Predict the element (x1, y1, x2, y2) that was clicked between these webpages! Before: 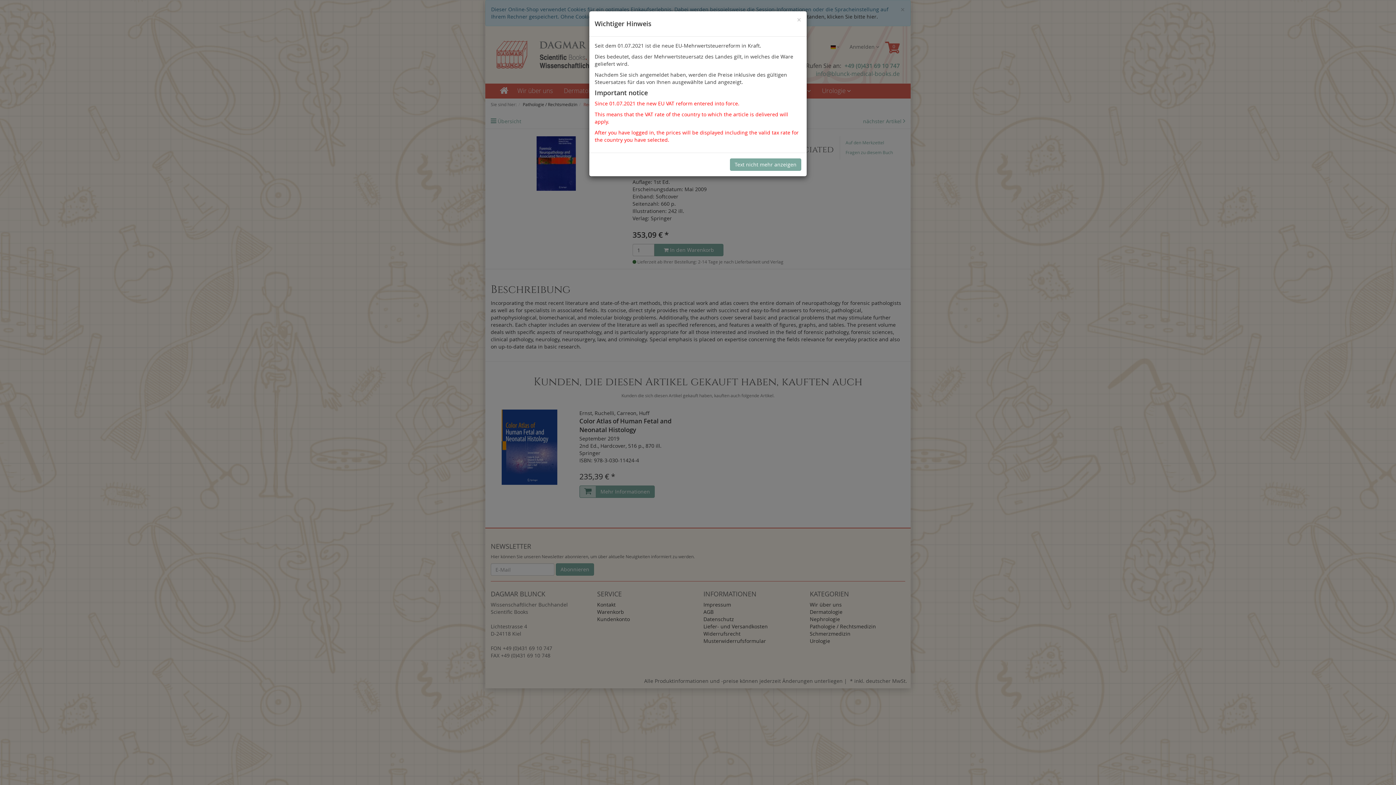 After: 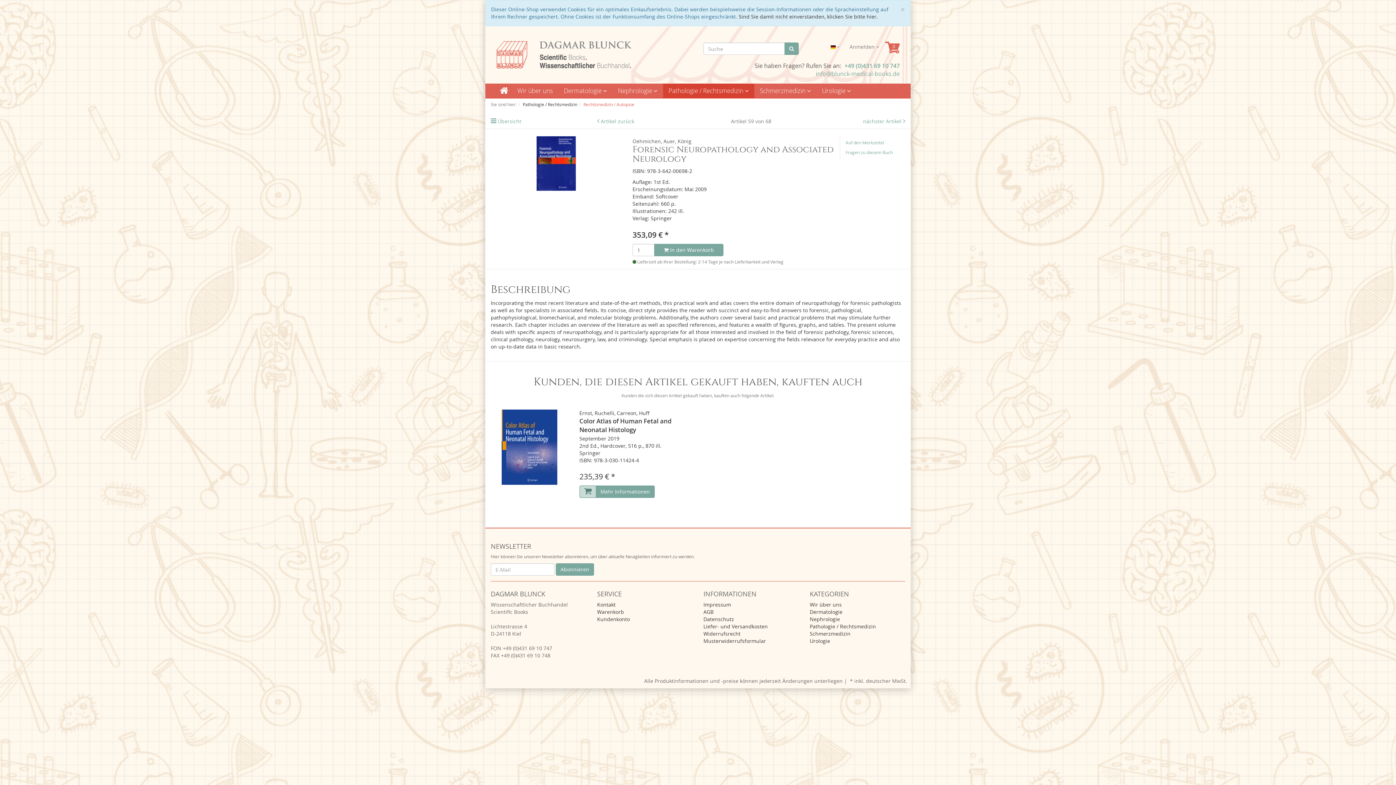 Action: label: Close bbox: (730, 158, 801, 170)